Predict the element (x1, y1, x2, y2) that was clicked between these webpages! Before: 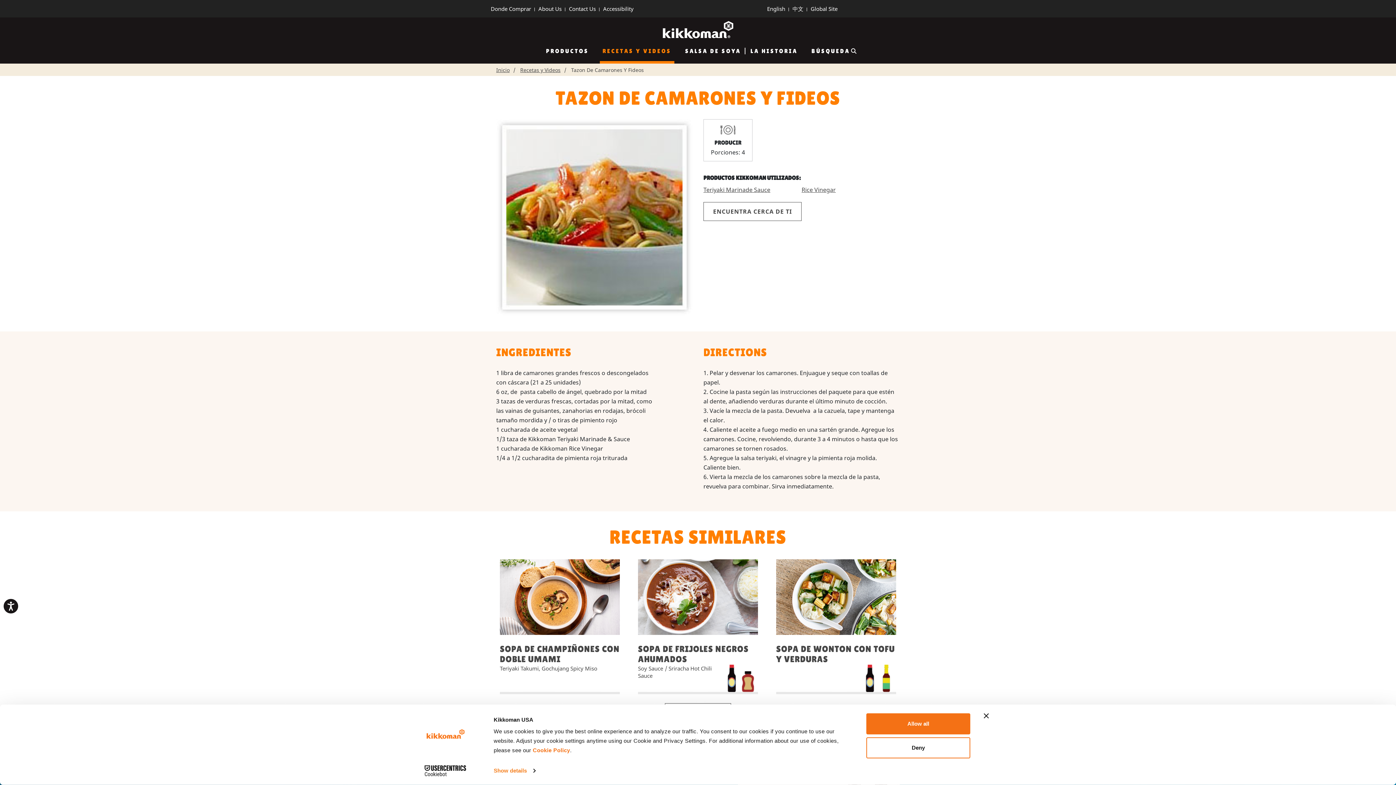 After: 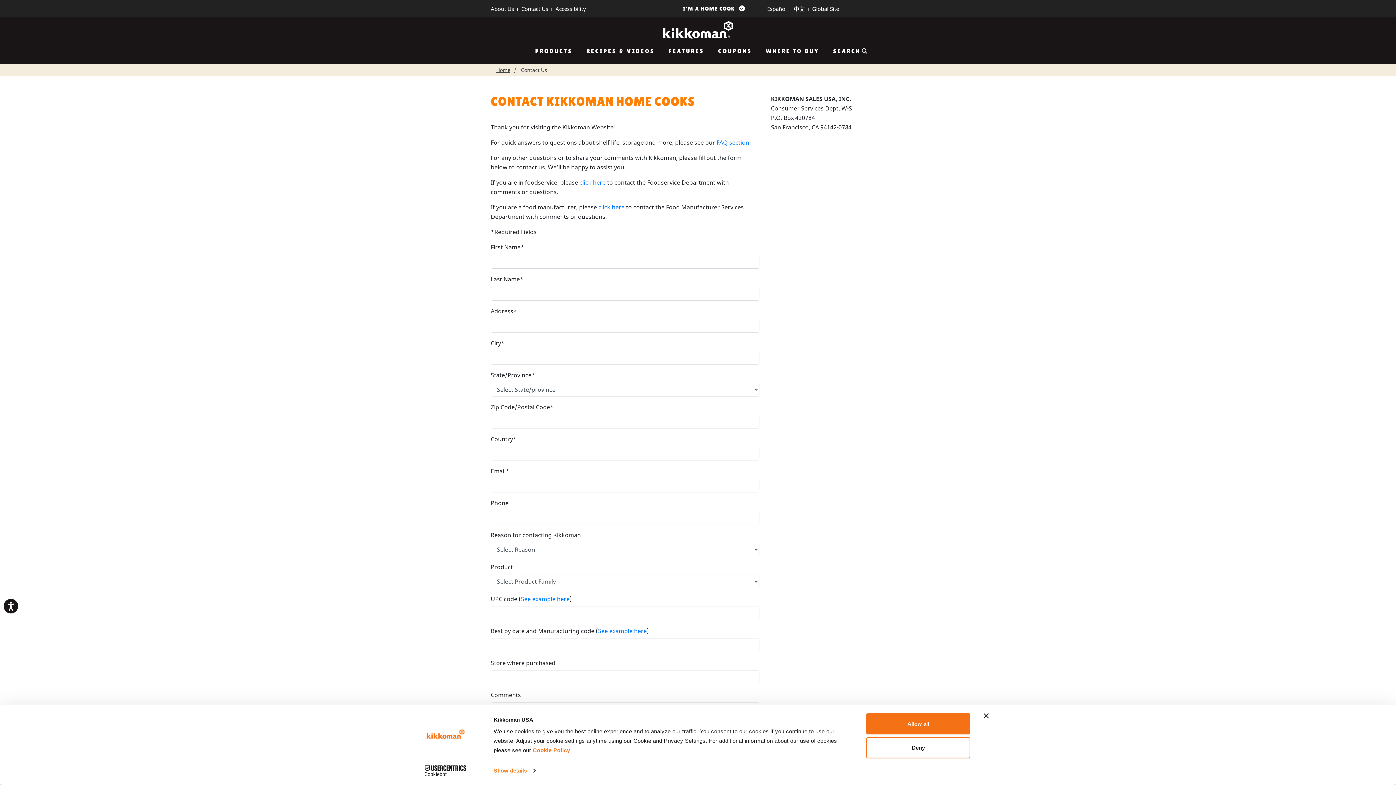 Action: bbox: (569, 5, 596, 12) label: Contact Us